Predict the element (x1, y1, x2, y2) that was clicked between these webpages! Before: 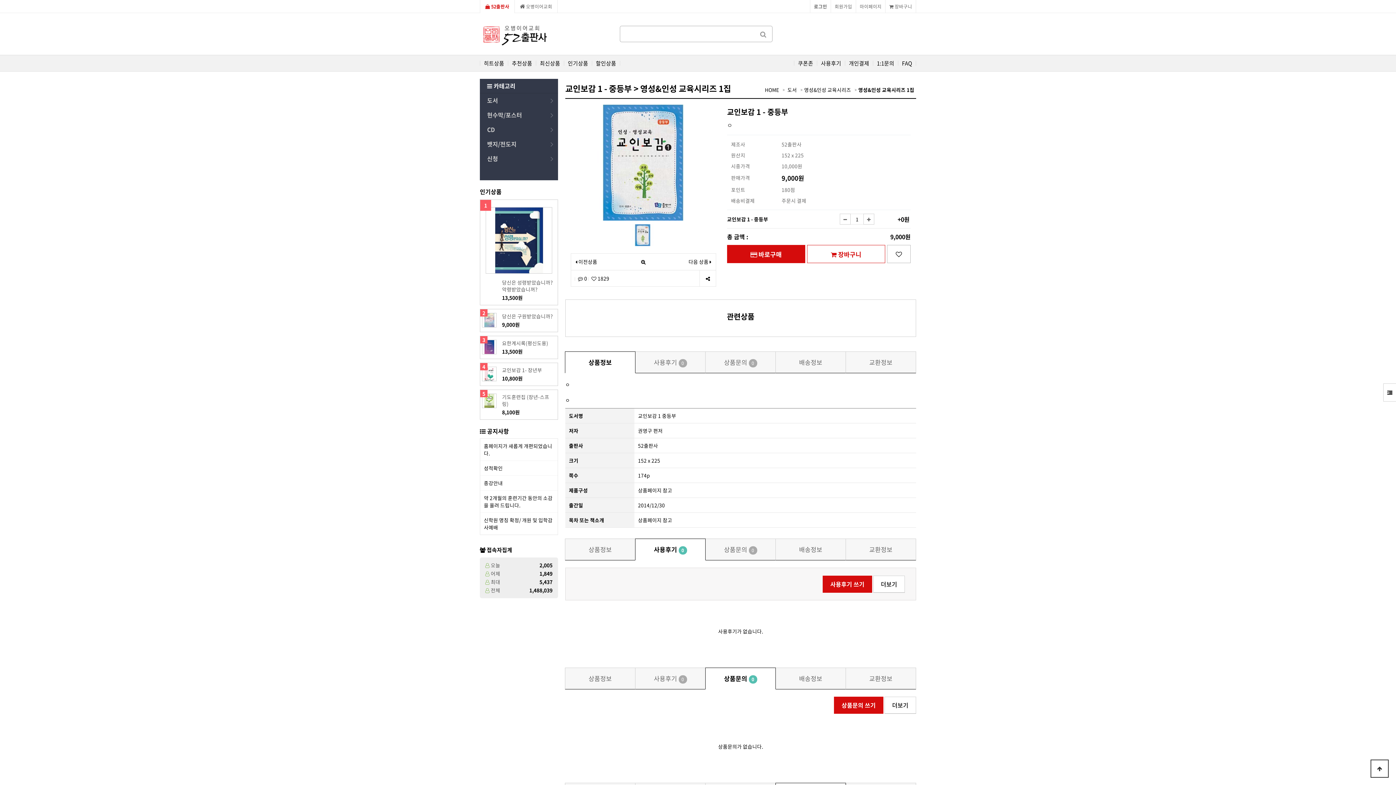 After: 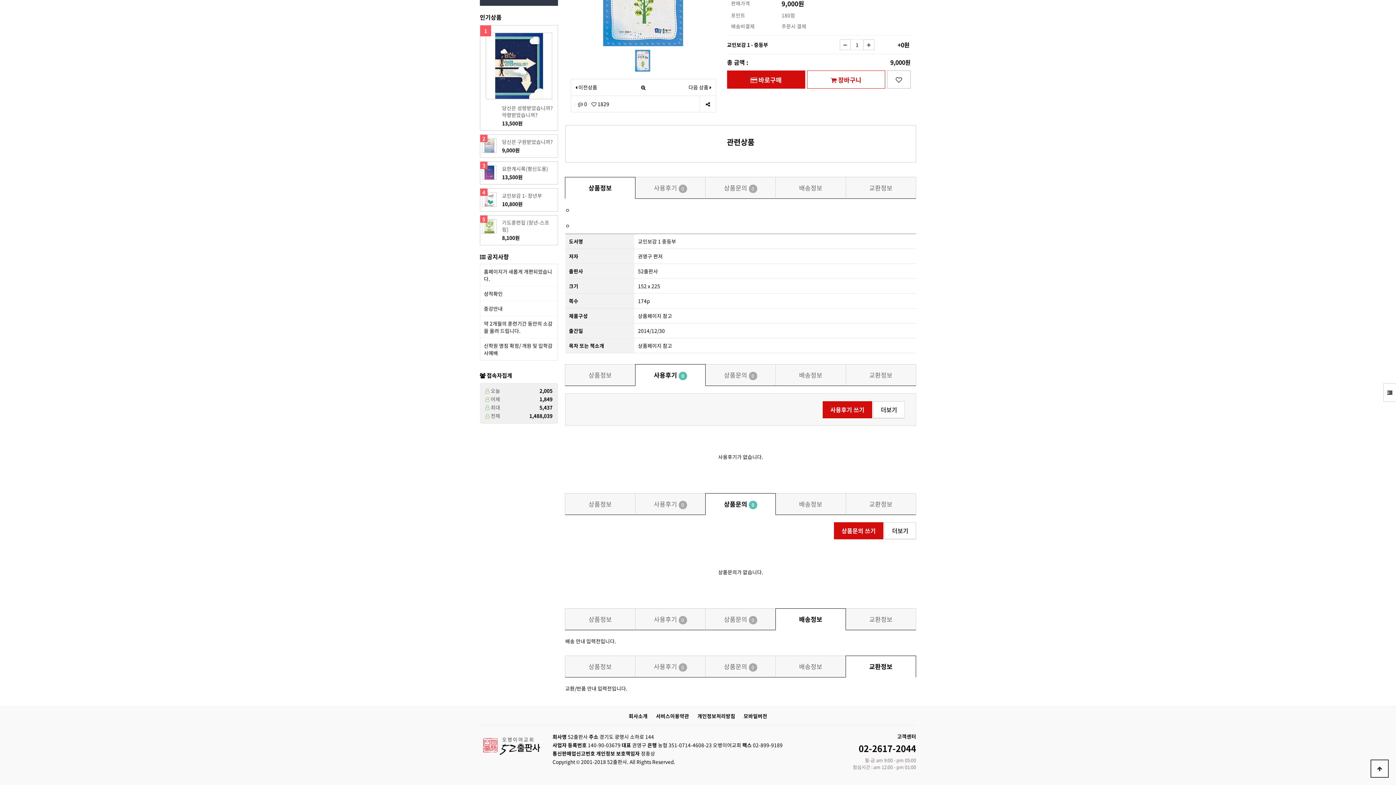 Action: bbox: (565, 351, 635, 373) label: 상품정보